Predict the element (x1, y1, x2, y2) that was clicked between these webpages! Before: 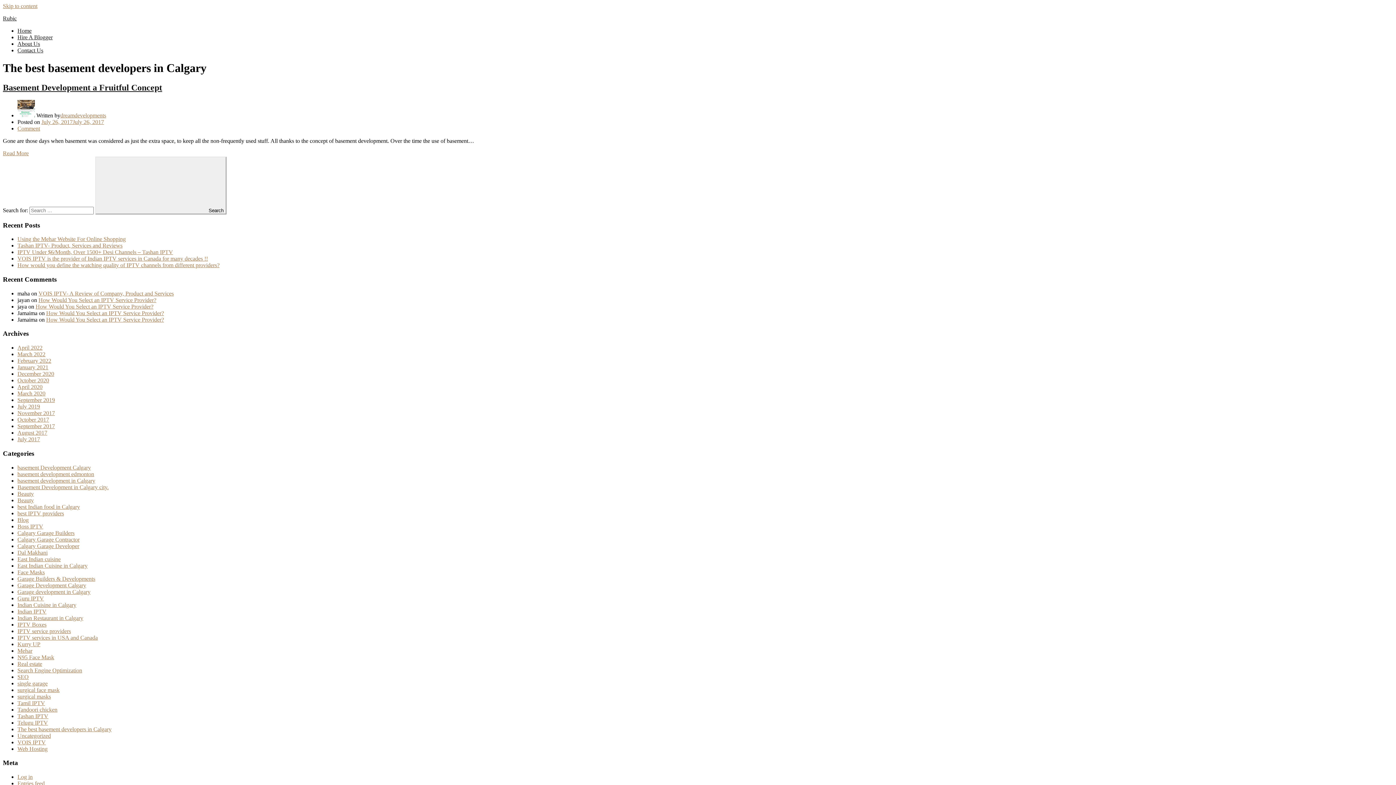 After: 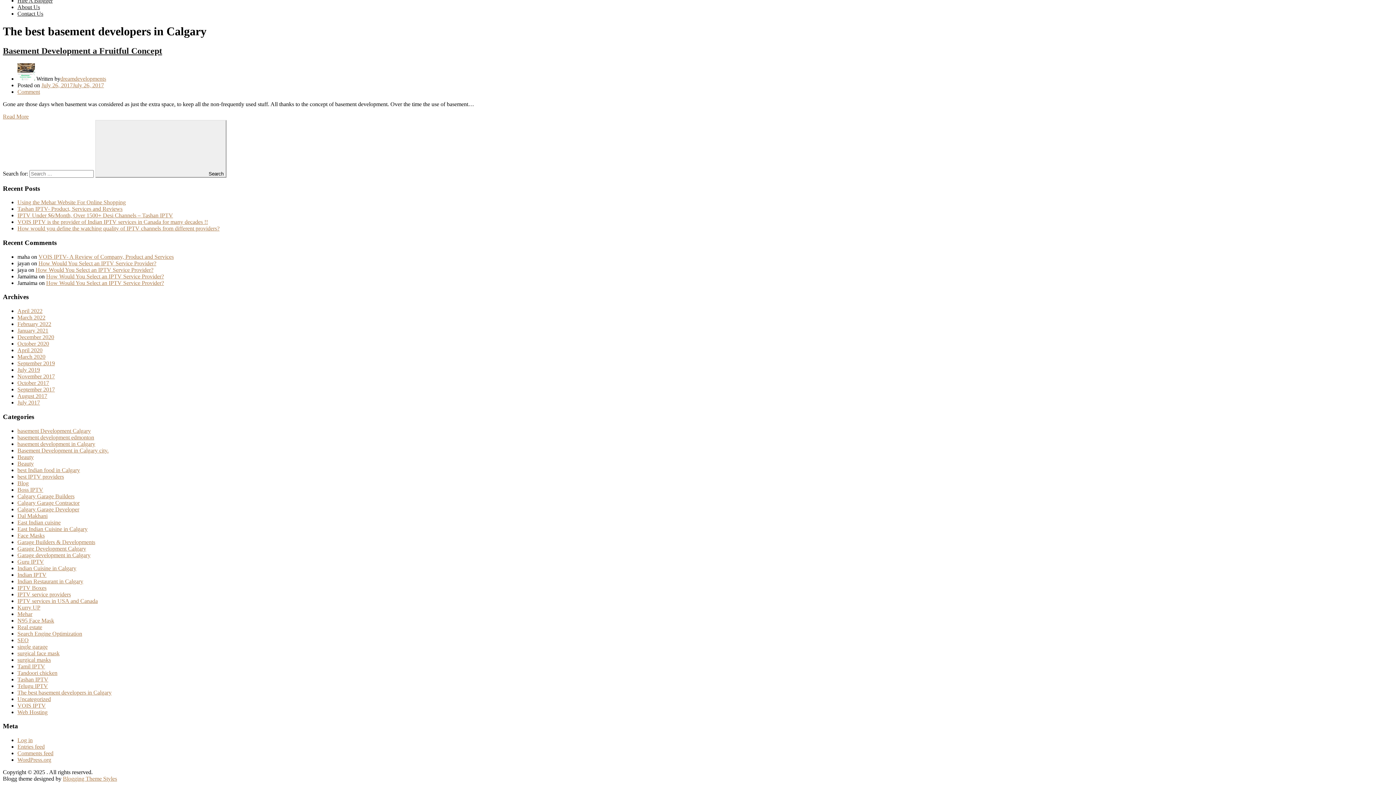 Action: label: Skip to content bbox: (2, 2, 37, 9)